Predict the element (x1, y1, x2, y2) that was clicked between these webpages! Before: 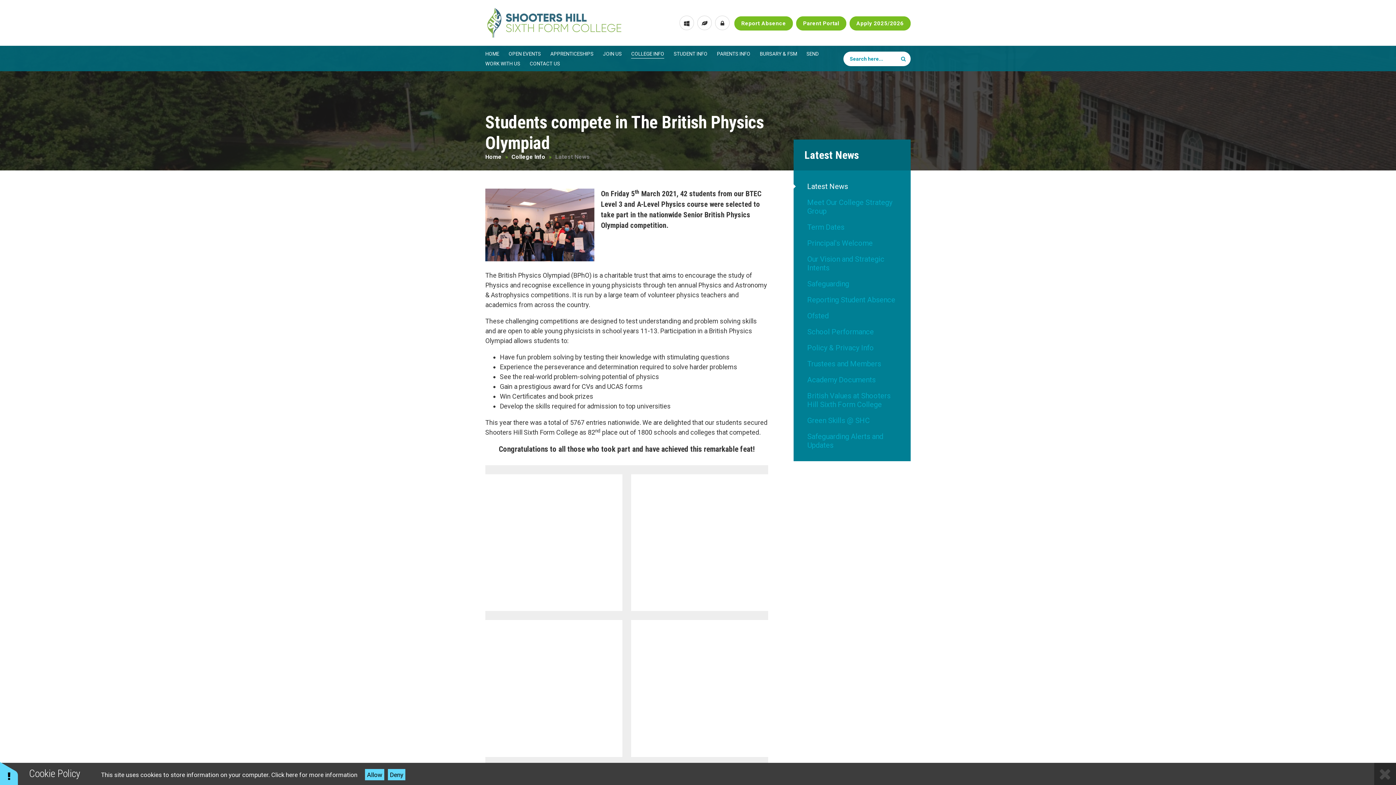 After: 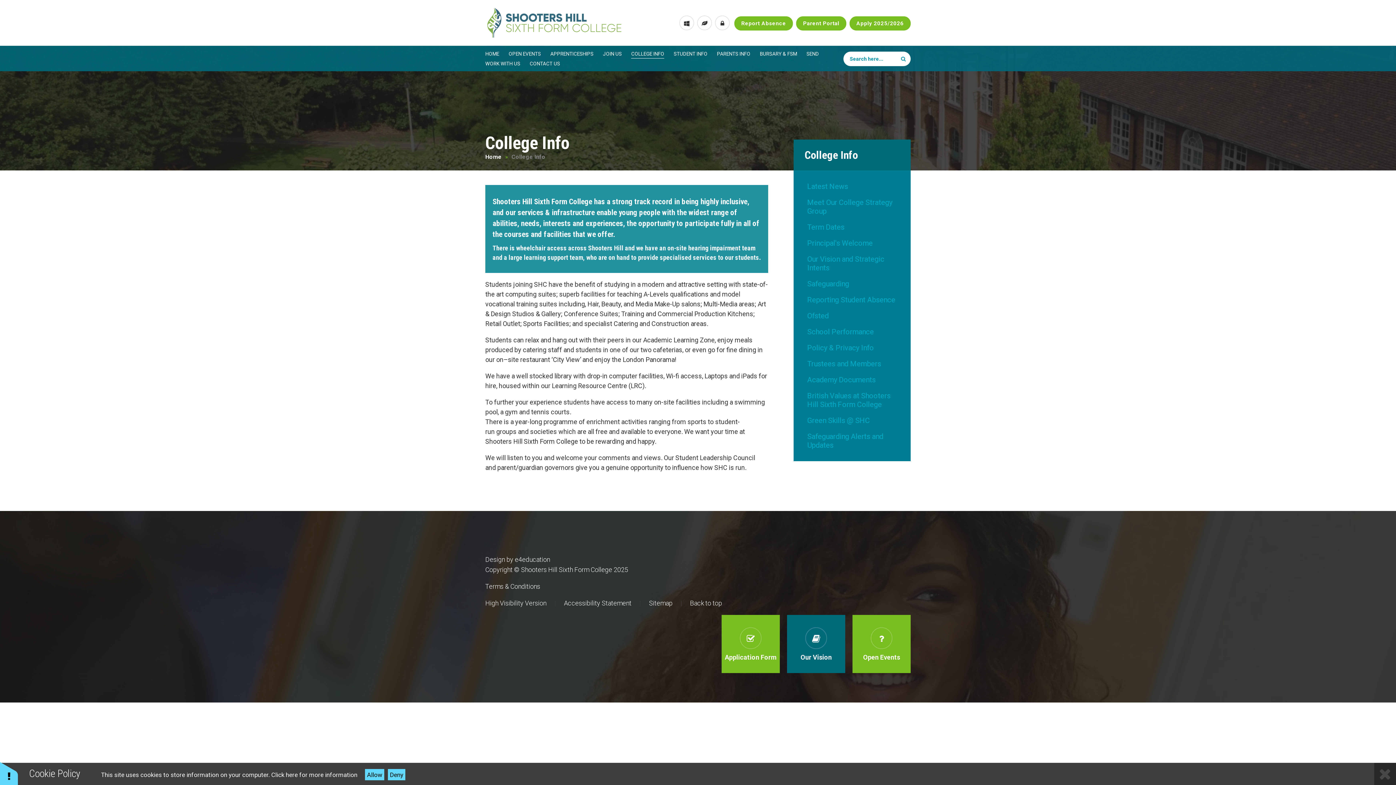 Action: bbox: (511, 153, 545, 160) label: College Info